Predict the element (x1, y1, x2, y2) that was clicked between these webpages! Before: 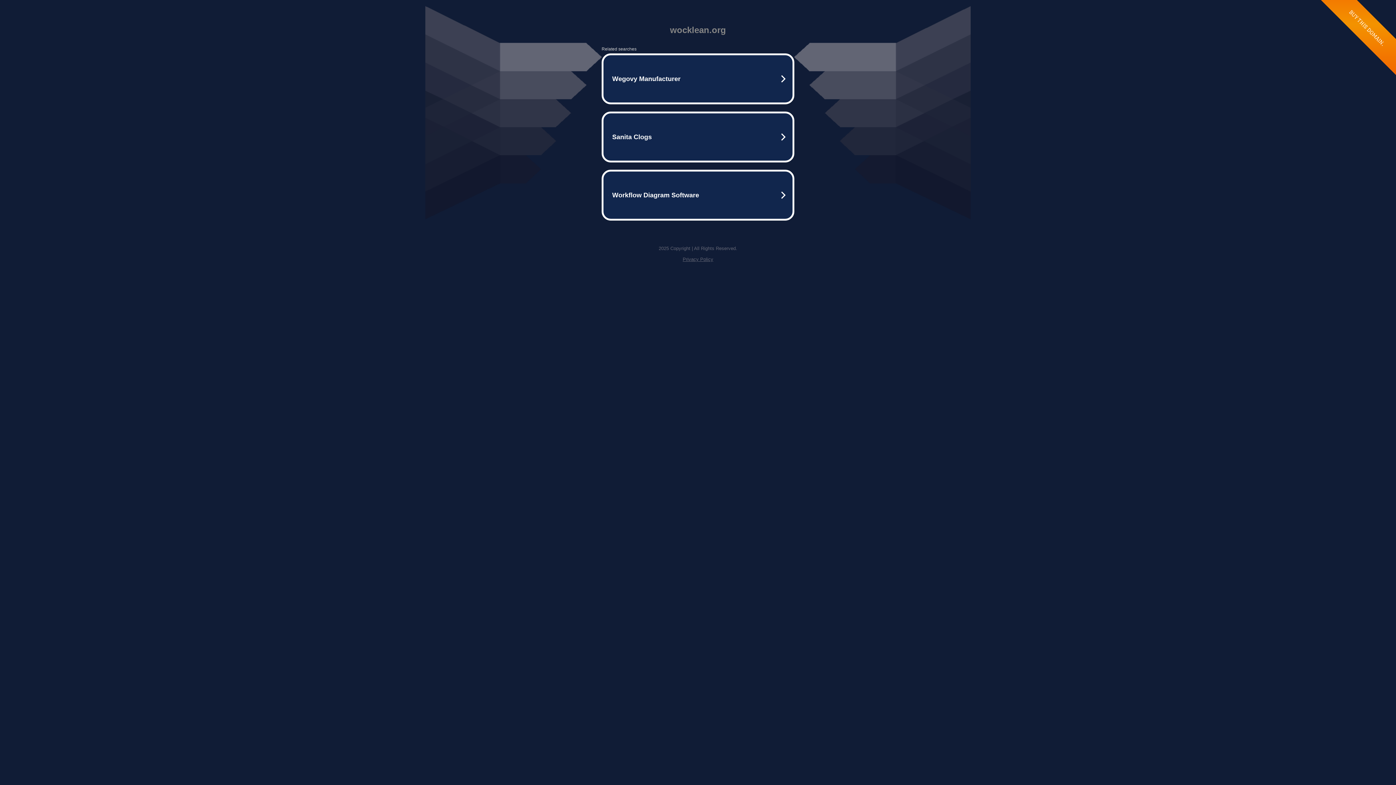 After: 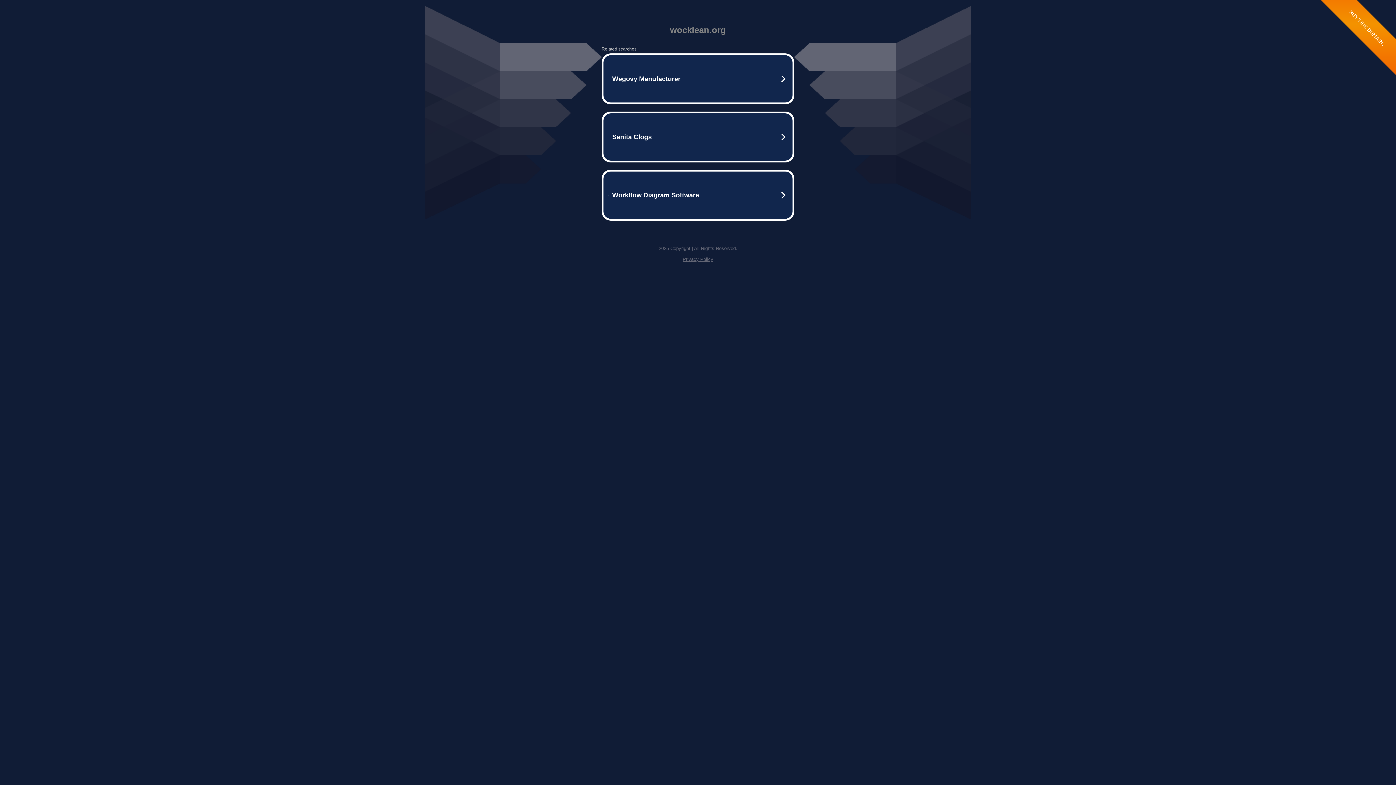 Action: bbox: (682, 256, 713, 262) label: Privacy Policy